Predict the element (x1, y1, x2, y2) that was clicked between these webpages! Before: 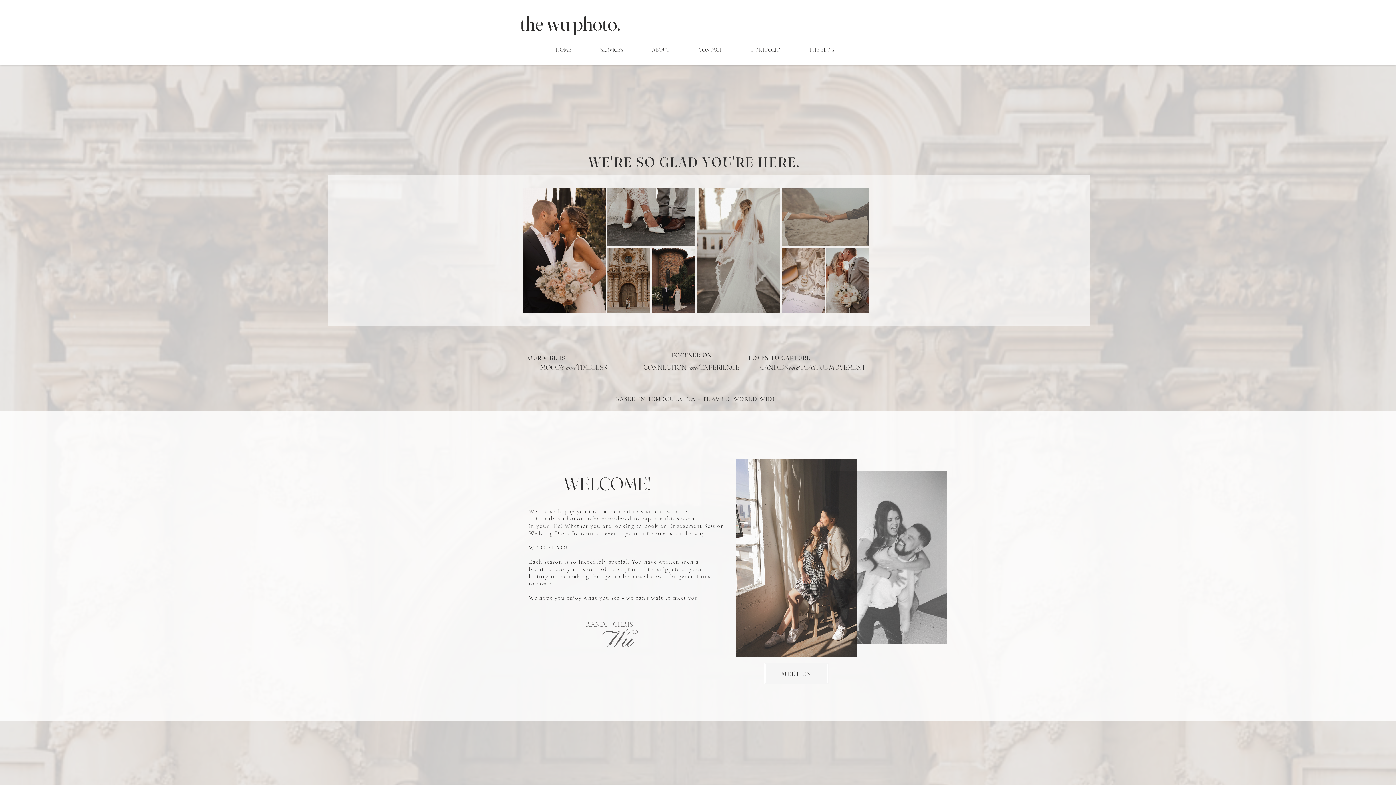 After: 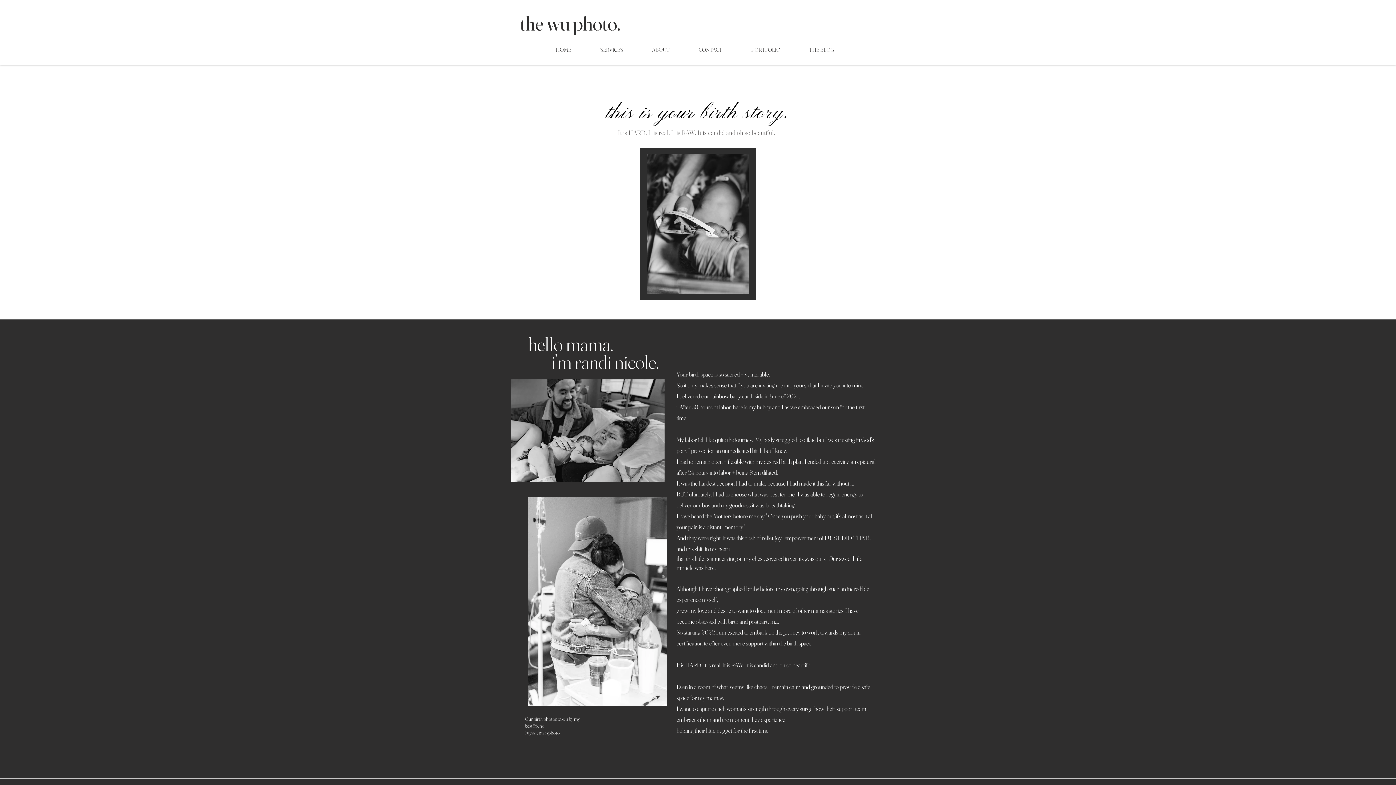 Action: label: MEET US bbox: (764, 662, 829, 684)